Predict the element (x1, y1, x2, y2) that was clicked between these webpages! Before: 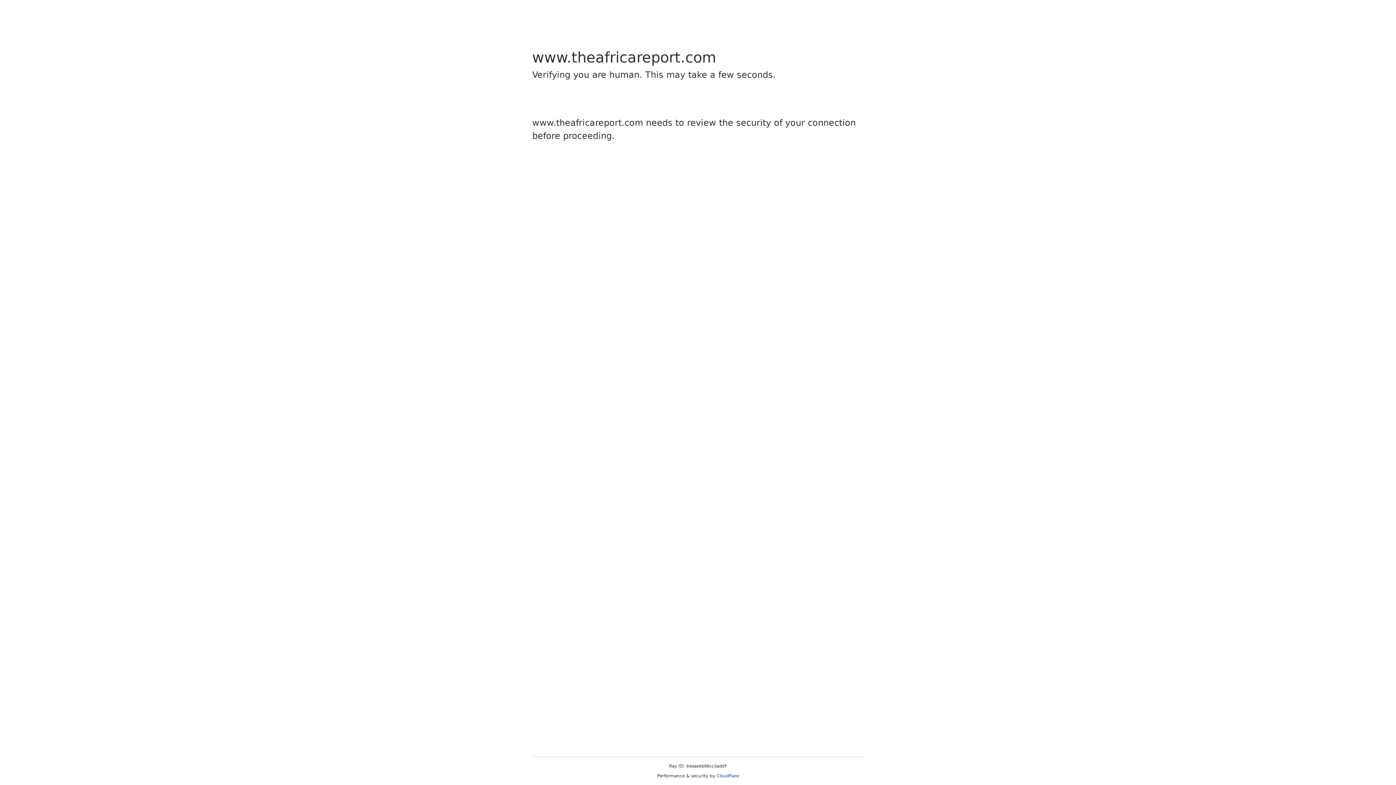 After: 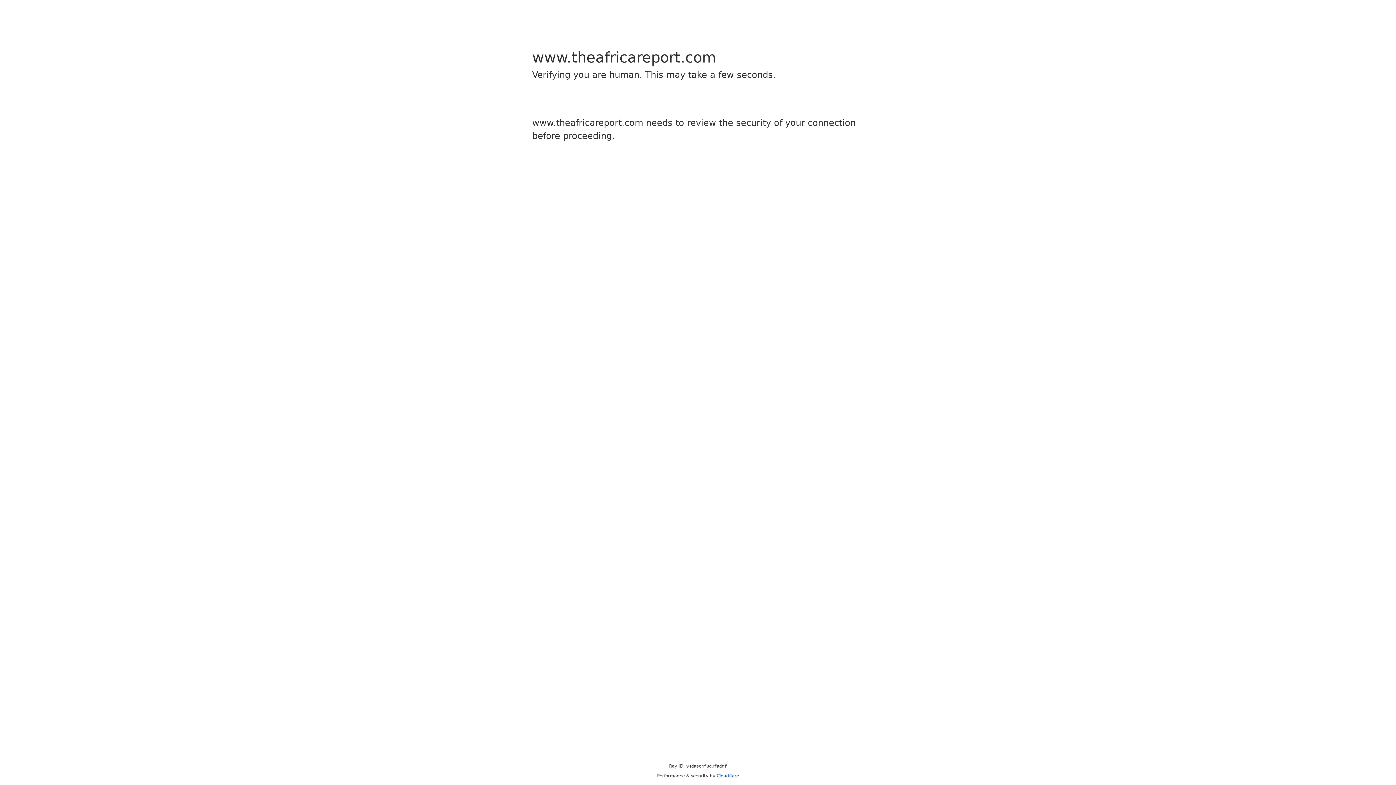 Action: bbox: (716, 773, 739, 778) label: Cloudflare